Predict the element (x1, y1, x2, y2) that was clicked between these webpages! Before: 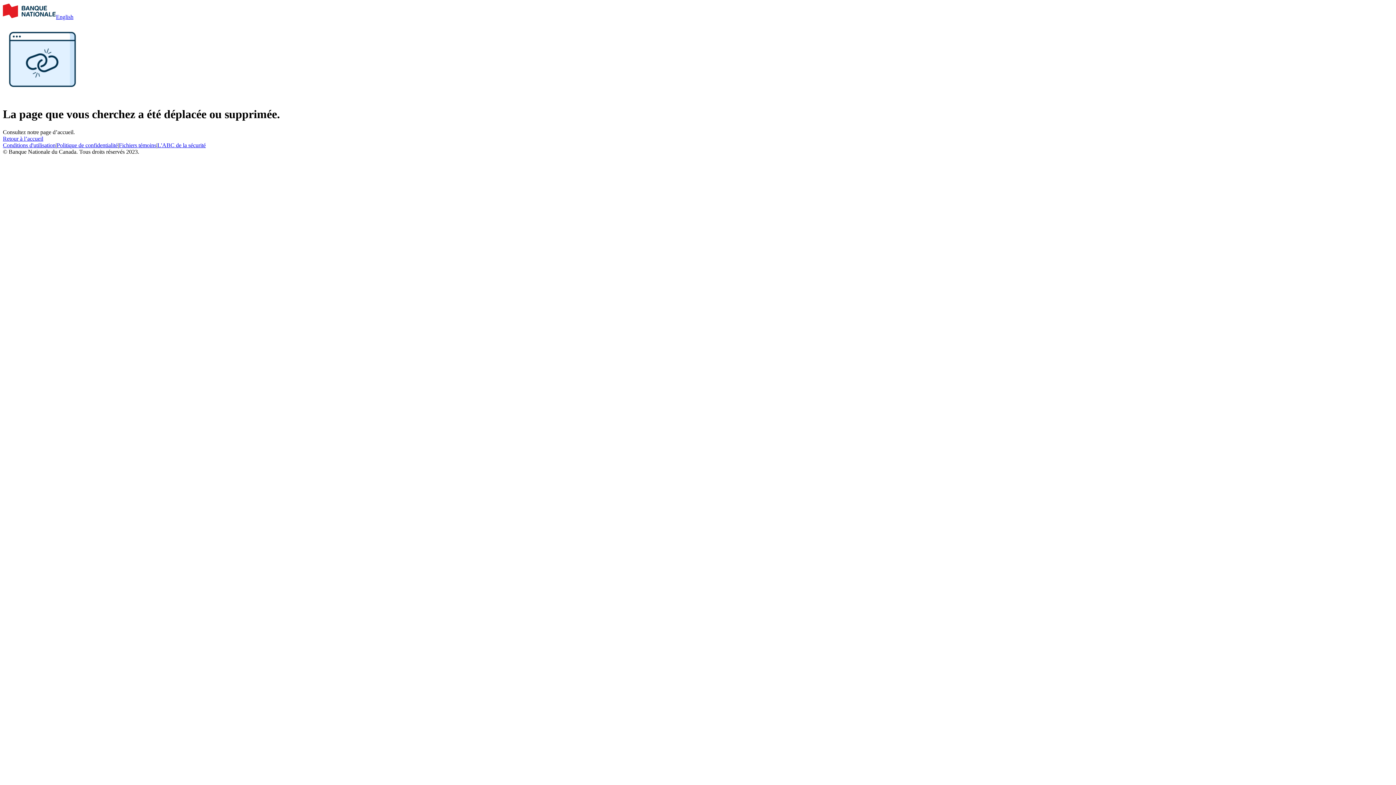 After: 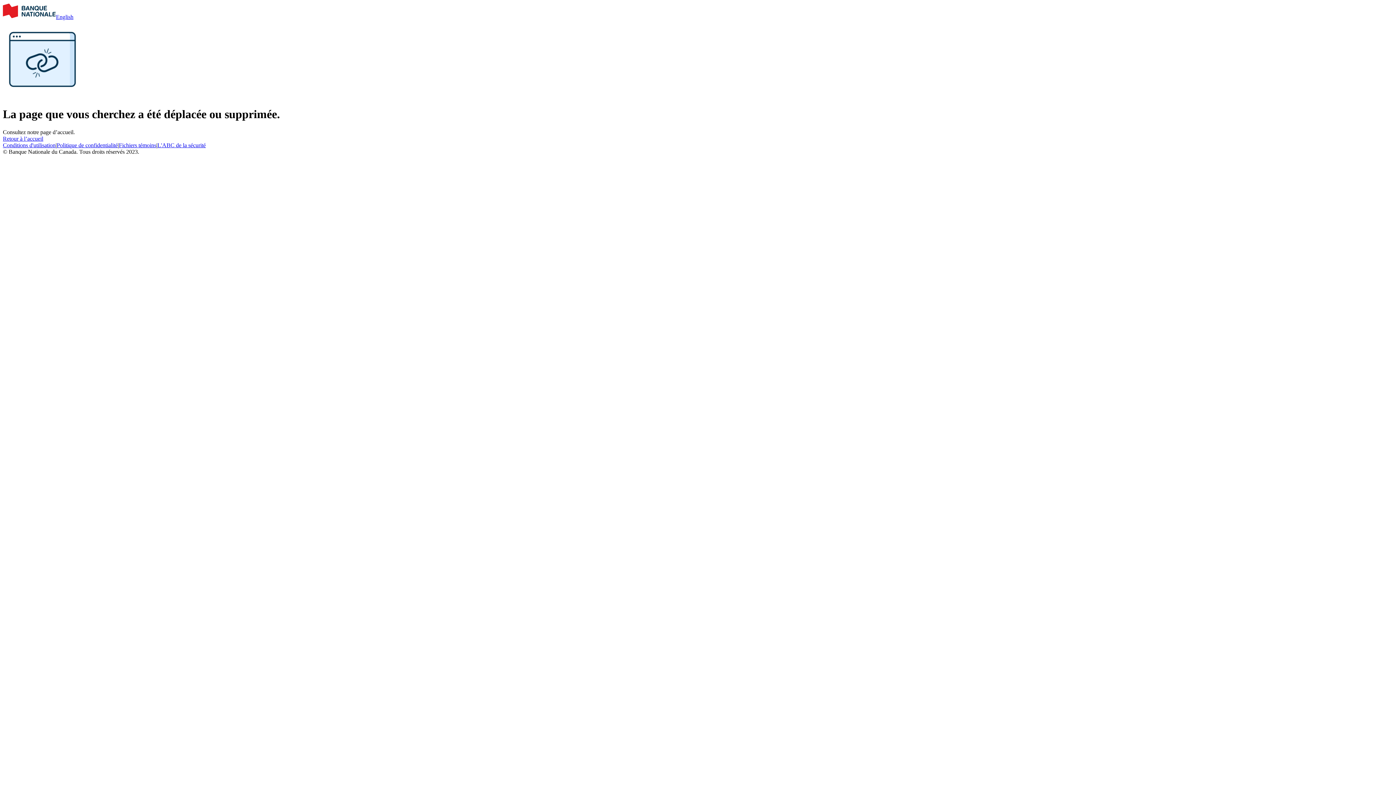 Action: label: Conditions d'utilisation bbox: (2, 142, 55, 148)